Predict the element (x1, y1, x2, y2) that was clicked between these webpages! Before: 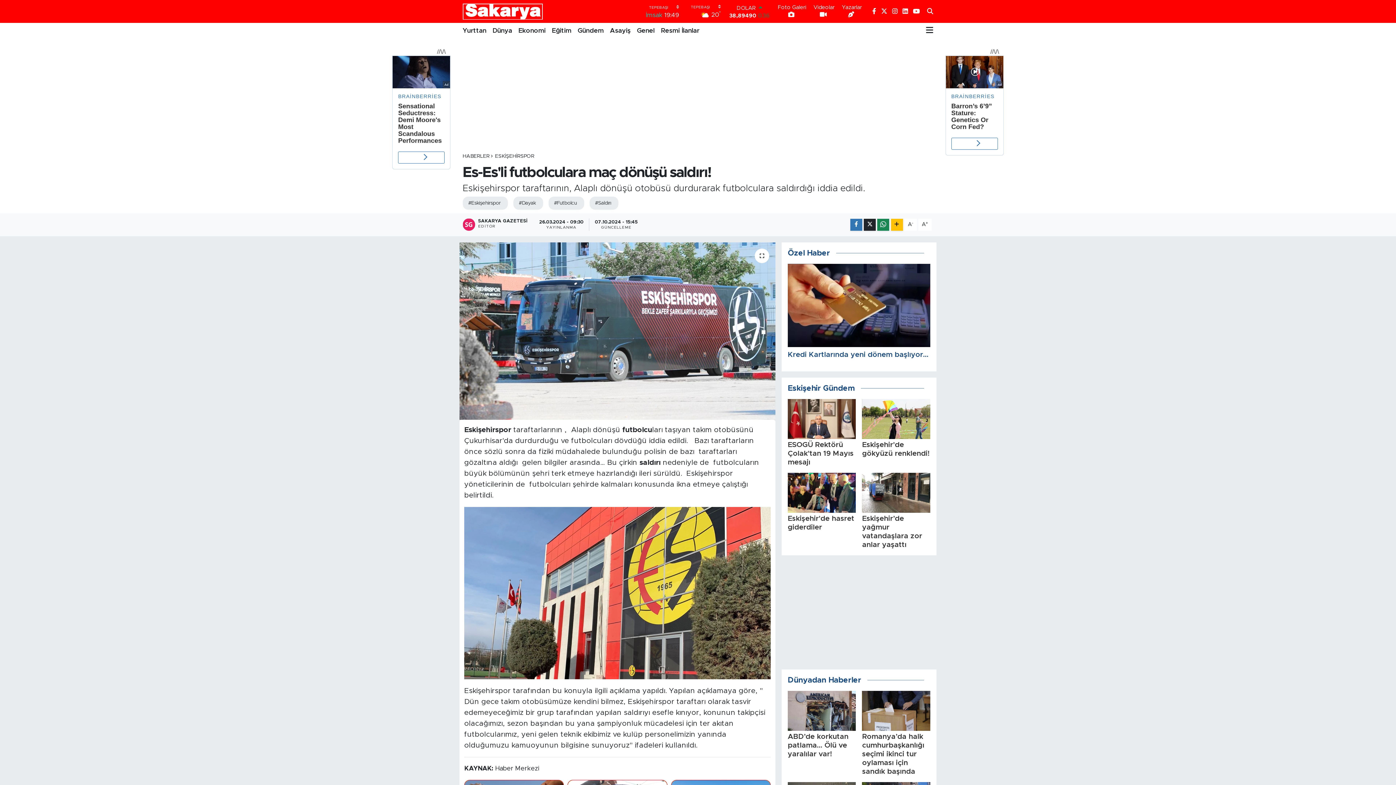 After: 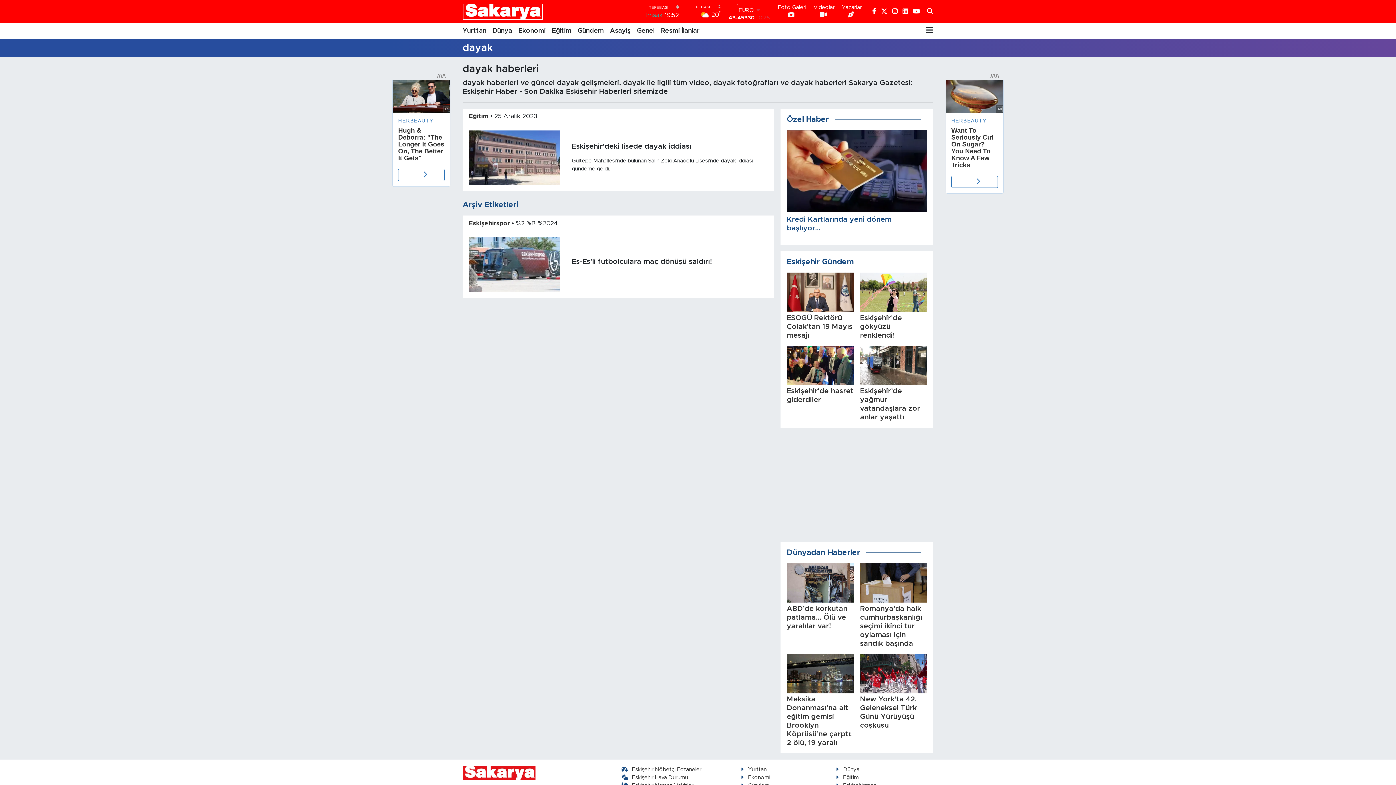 Action: bbox: (513, 196, 543, 209) label: #Dayak